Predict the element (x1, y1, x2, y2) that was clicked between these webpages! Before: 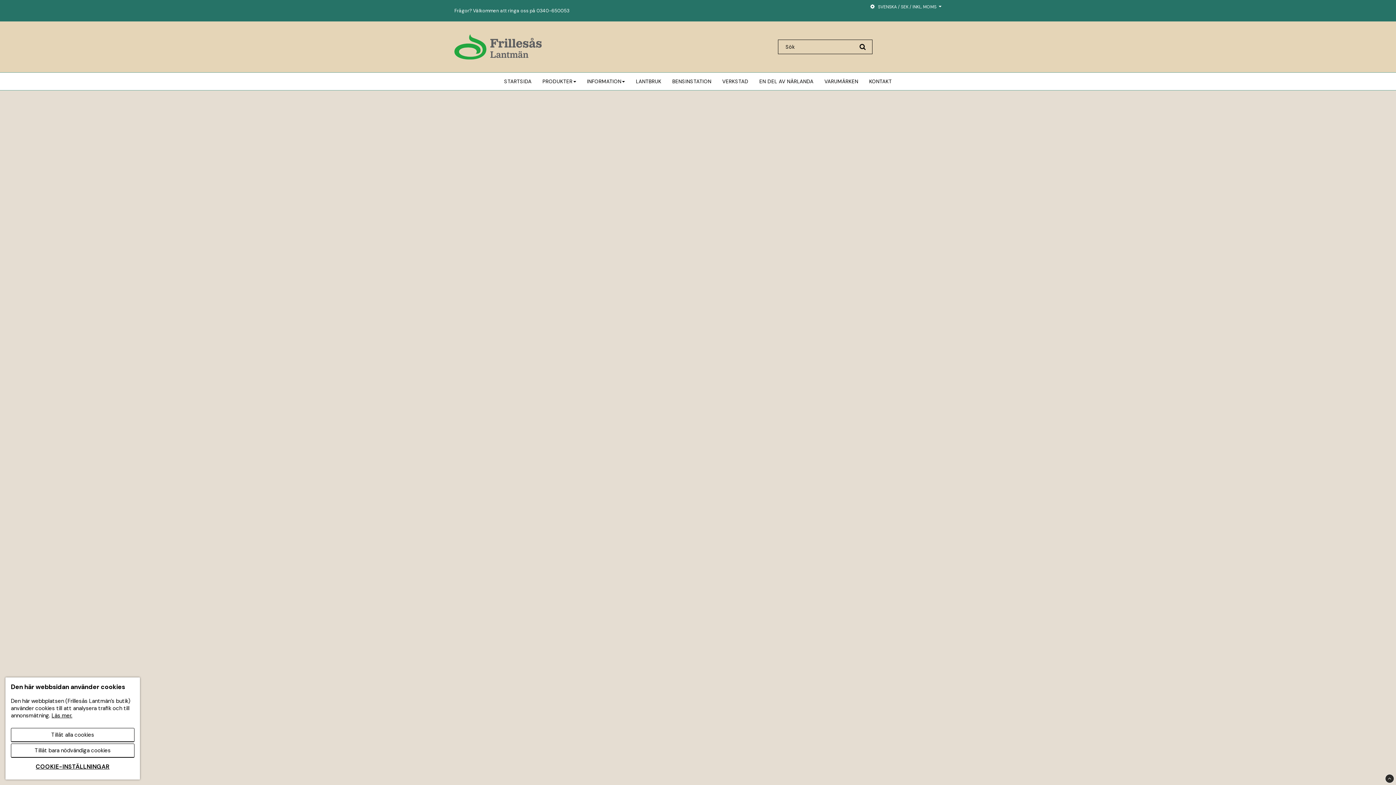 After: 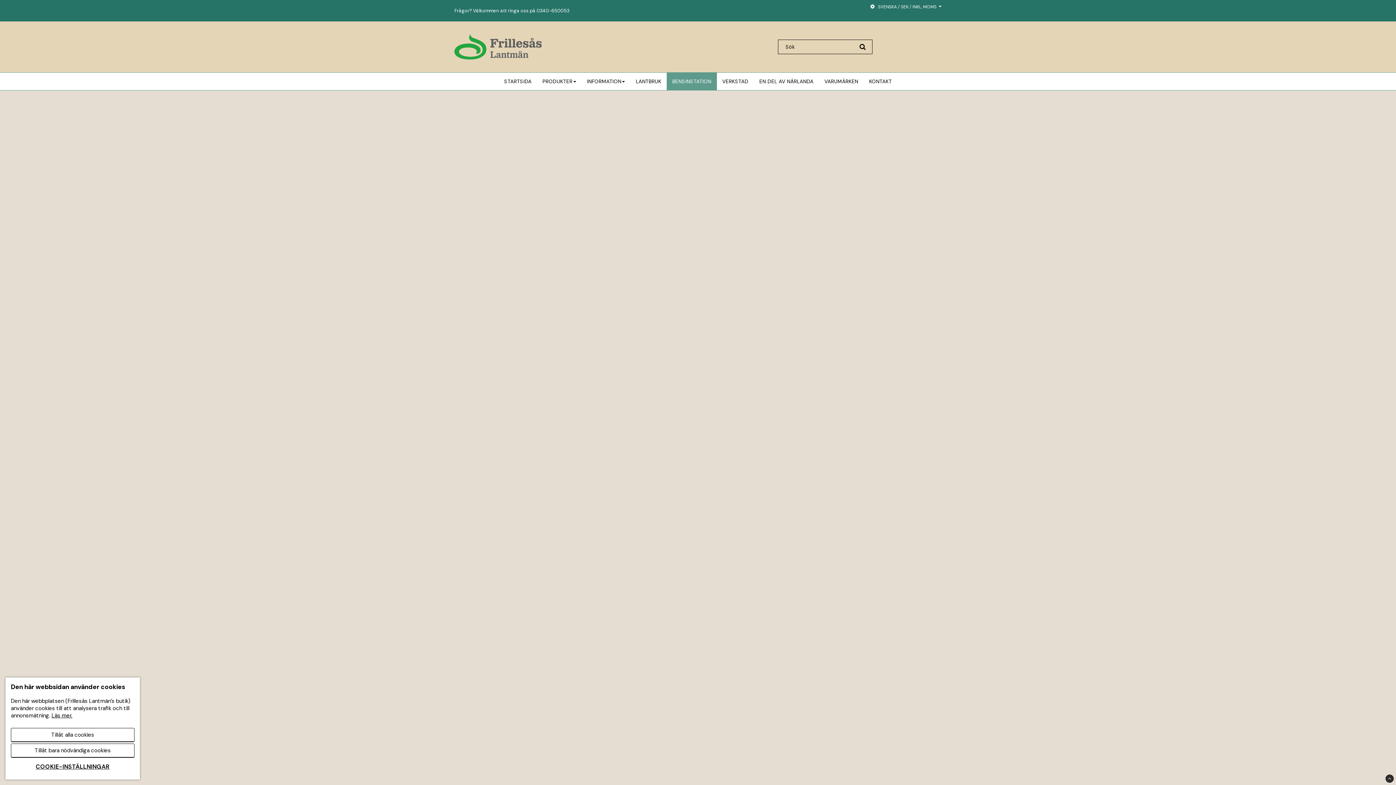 Action: label: BENSINSTATION bbox: (667, 72, 717, 90)